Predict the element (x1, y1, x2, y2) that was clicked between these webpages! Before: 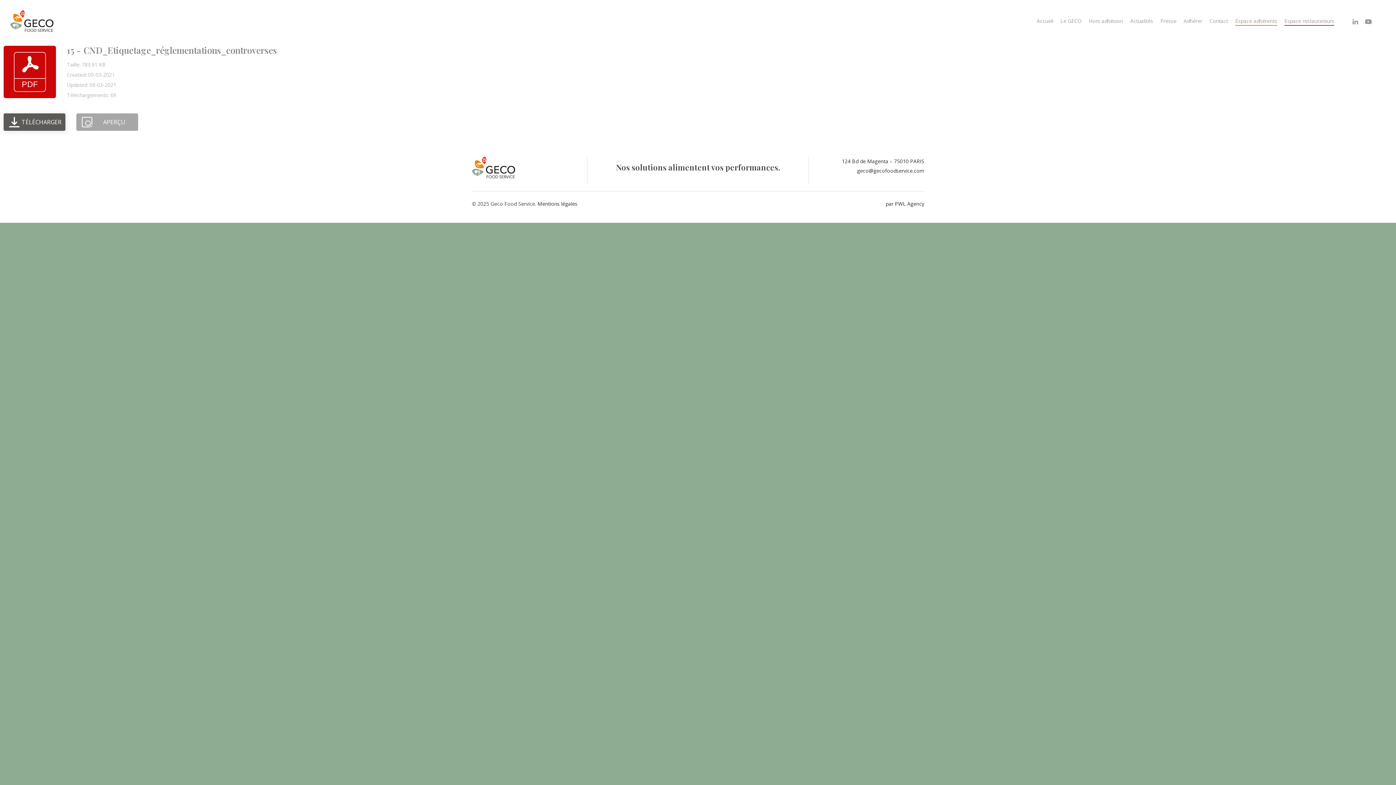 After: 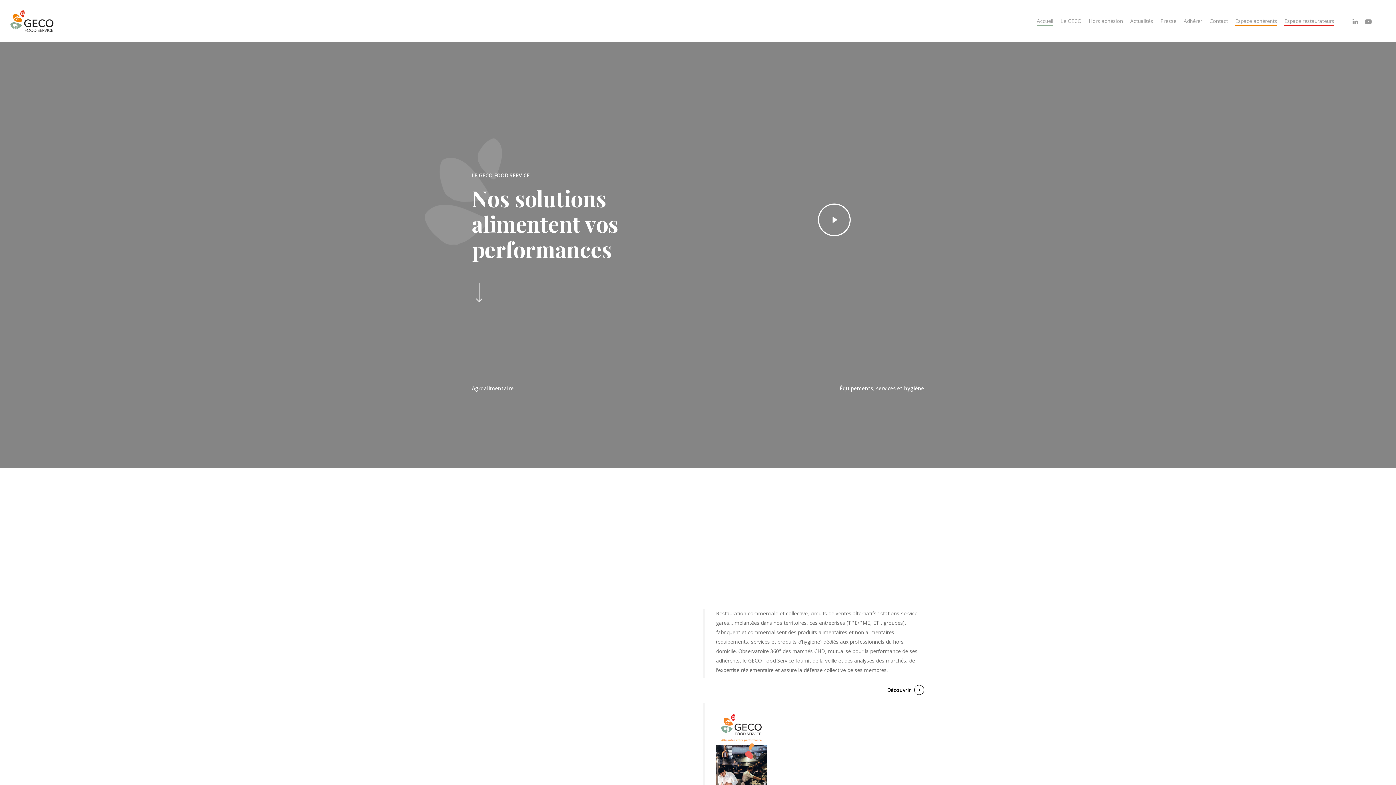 Action: label: Accueil bbox: (1037, 17, 1053, 24)